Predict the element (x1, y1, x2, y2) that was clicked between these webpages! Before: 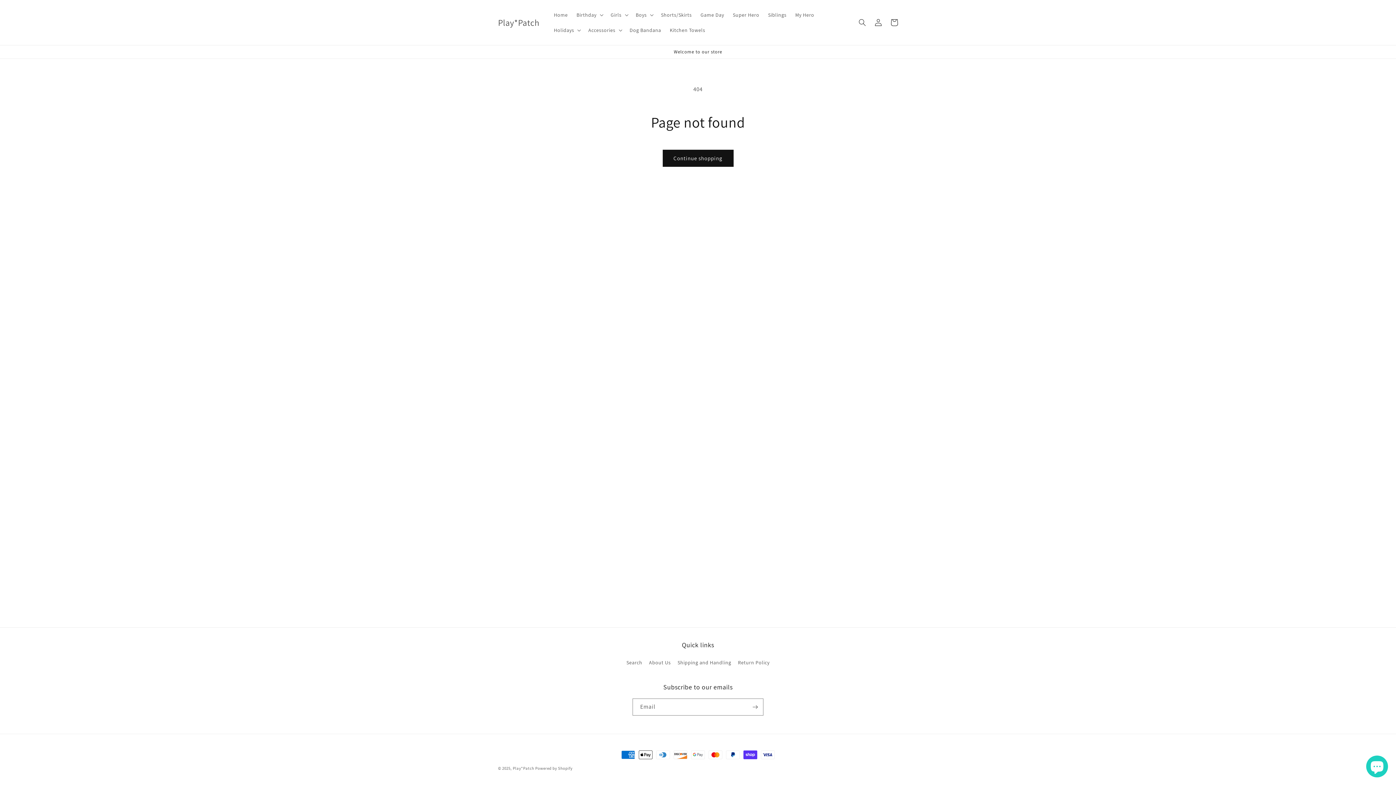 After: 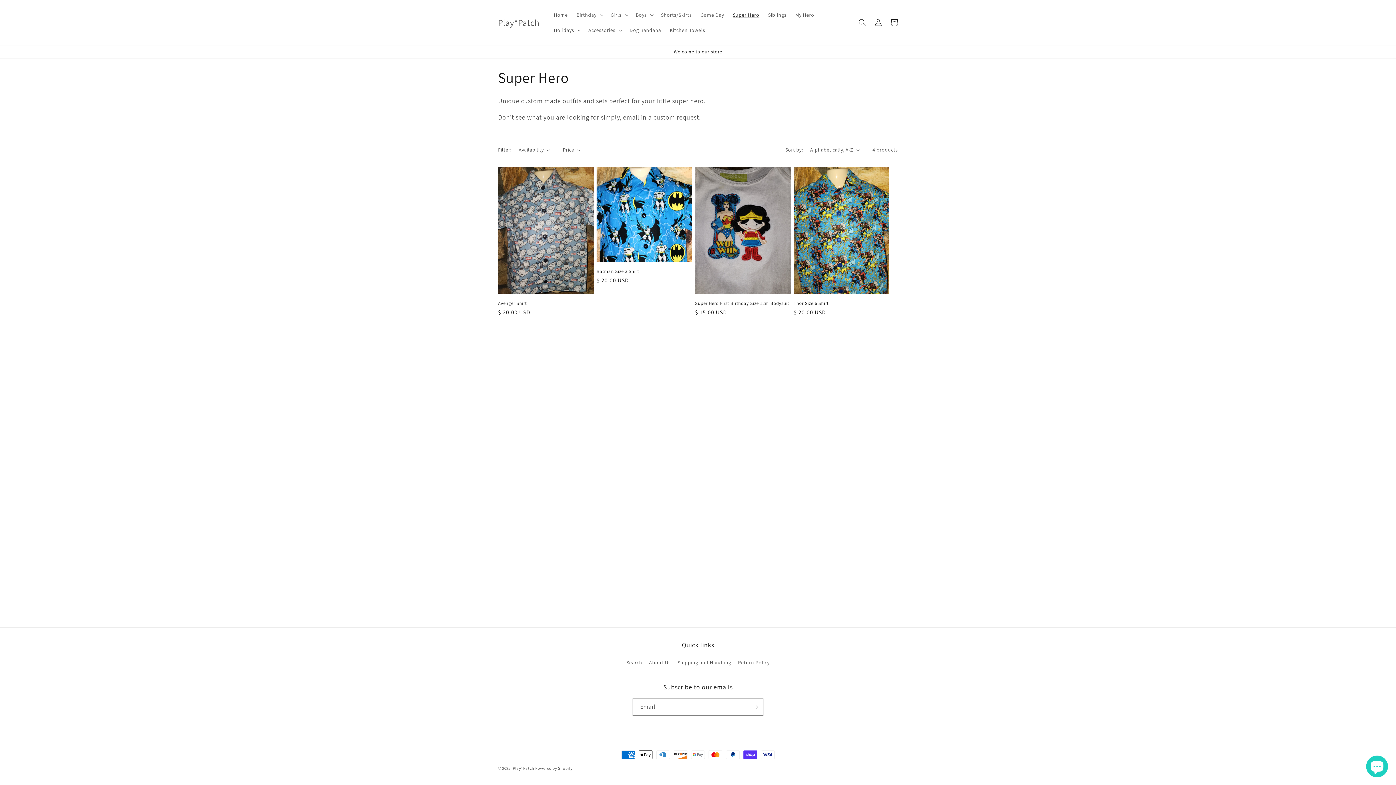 Action: label: Super Hero bbox: (728, 7, 763, 22)